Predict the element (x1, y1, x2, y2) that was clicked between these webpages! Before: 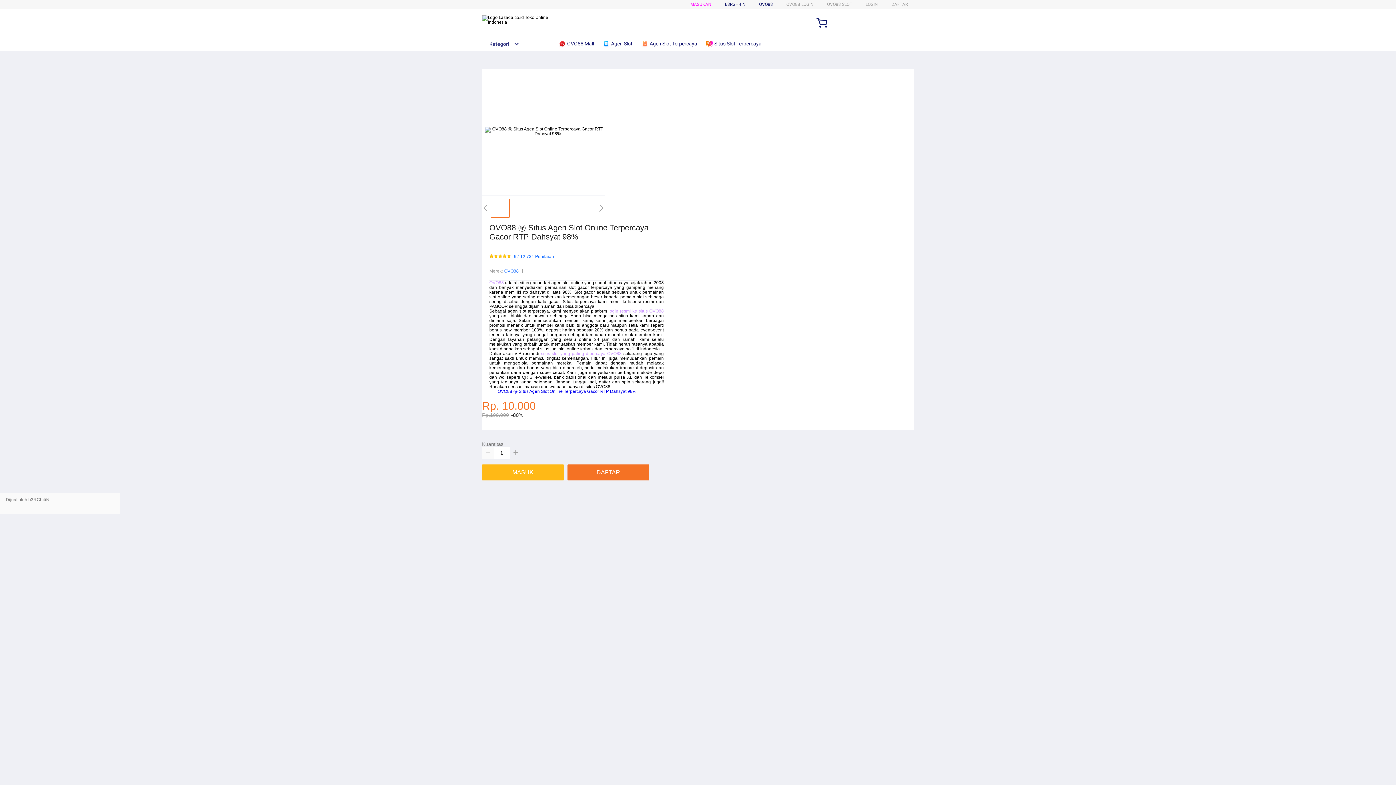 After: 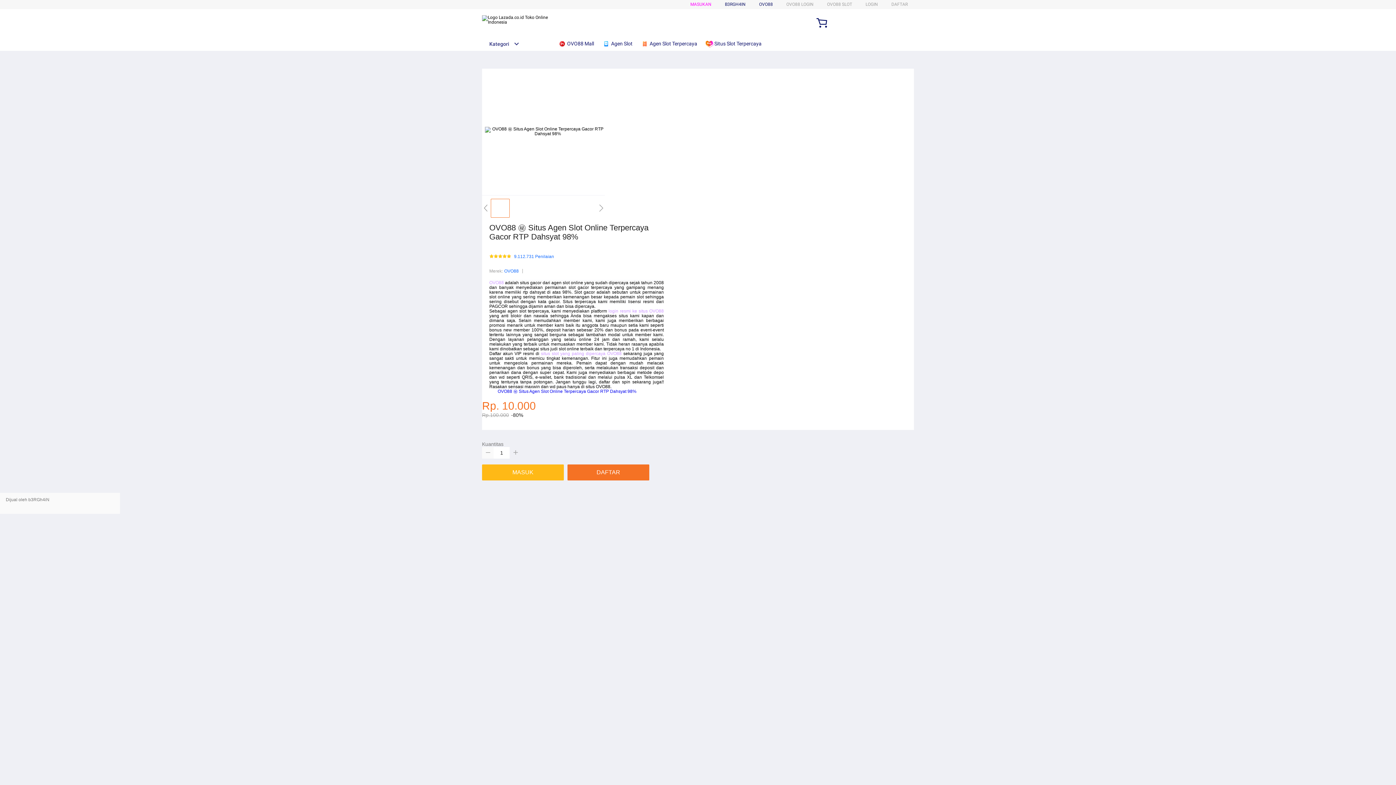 Action: bbox: (482, 447, 493, 459)